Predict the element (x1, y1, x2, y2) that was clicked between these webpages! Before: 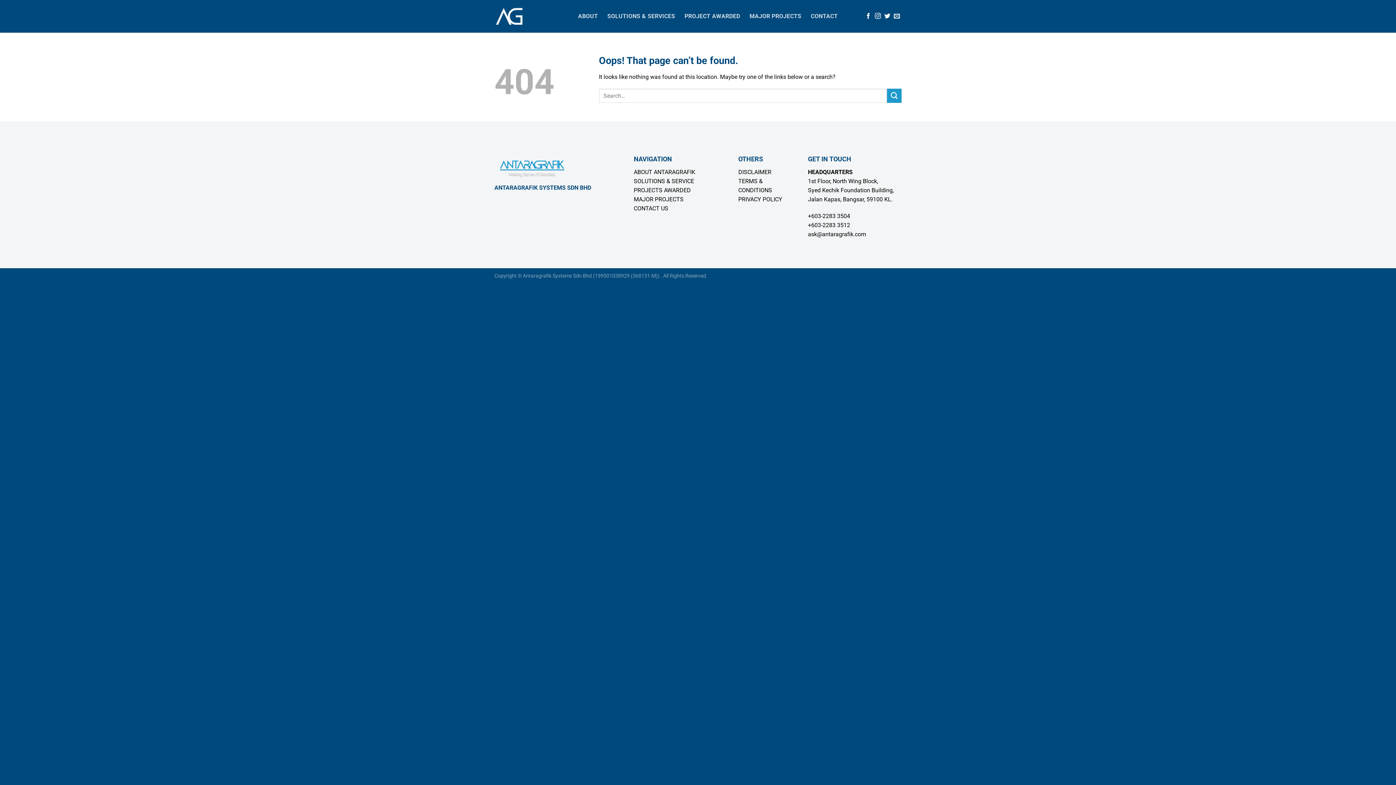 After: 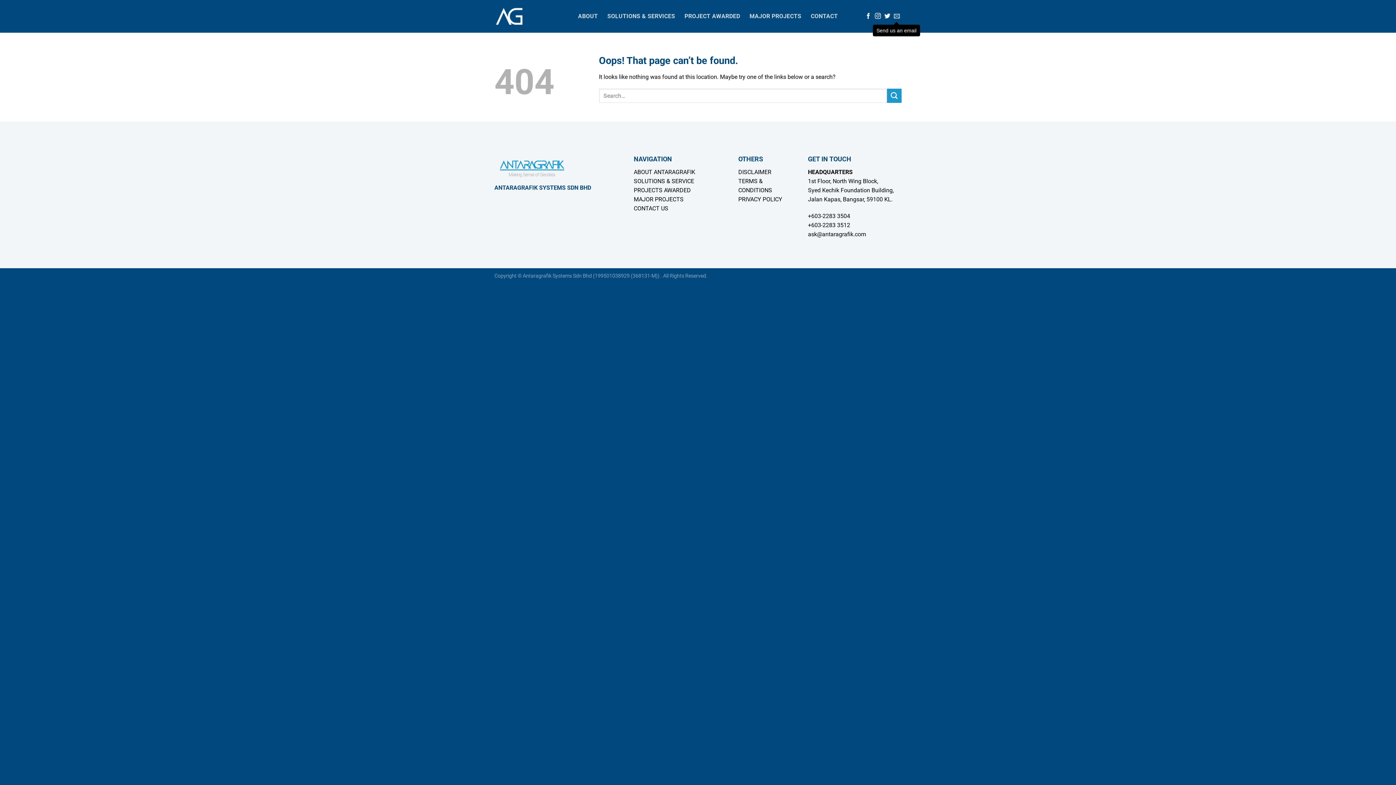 Action: label: Send us an email bbox: (894, 13, 900, 19)